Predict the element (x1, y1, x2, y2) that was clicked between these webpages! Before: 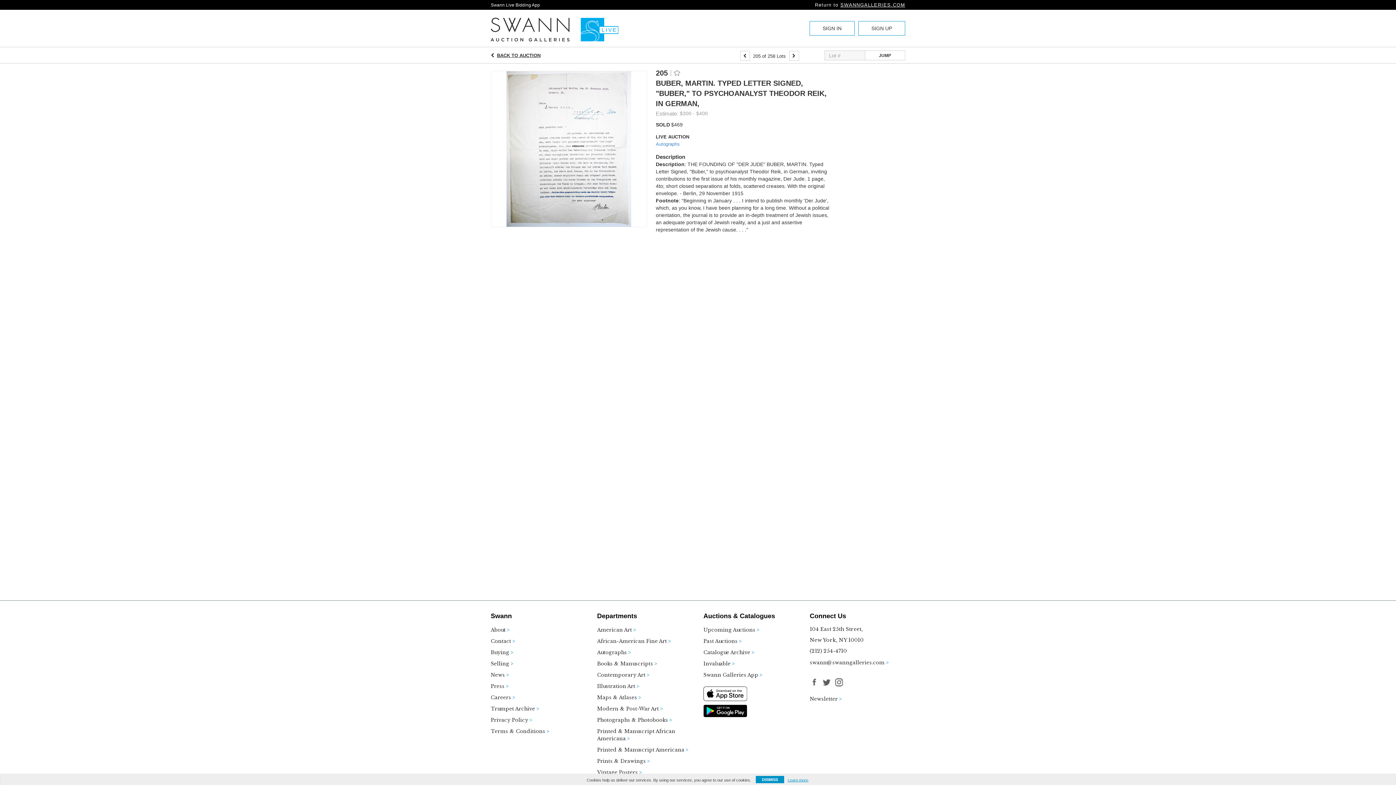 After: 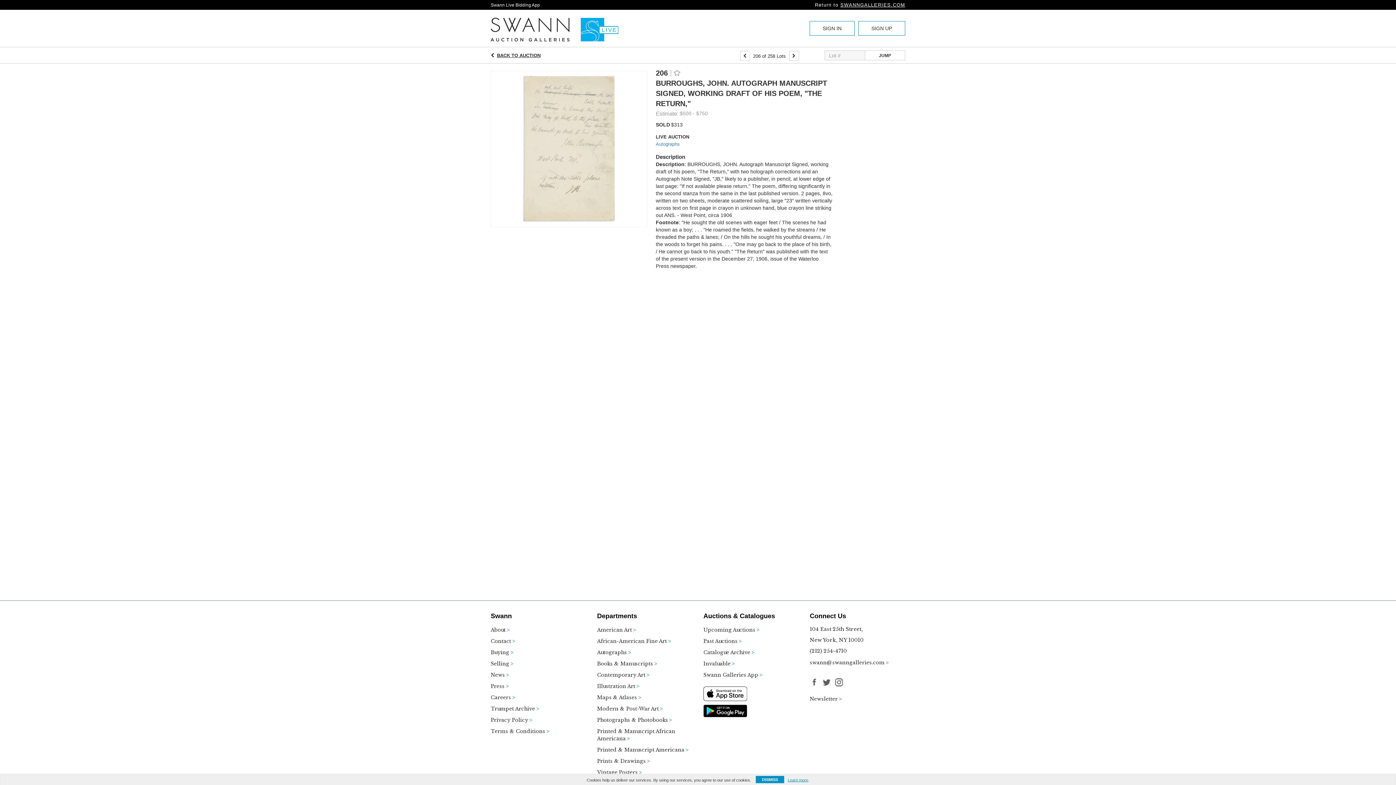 Action: bbox: (789, 50, 799, 60)